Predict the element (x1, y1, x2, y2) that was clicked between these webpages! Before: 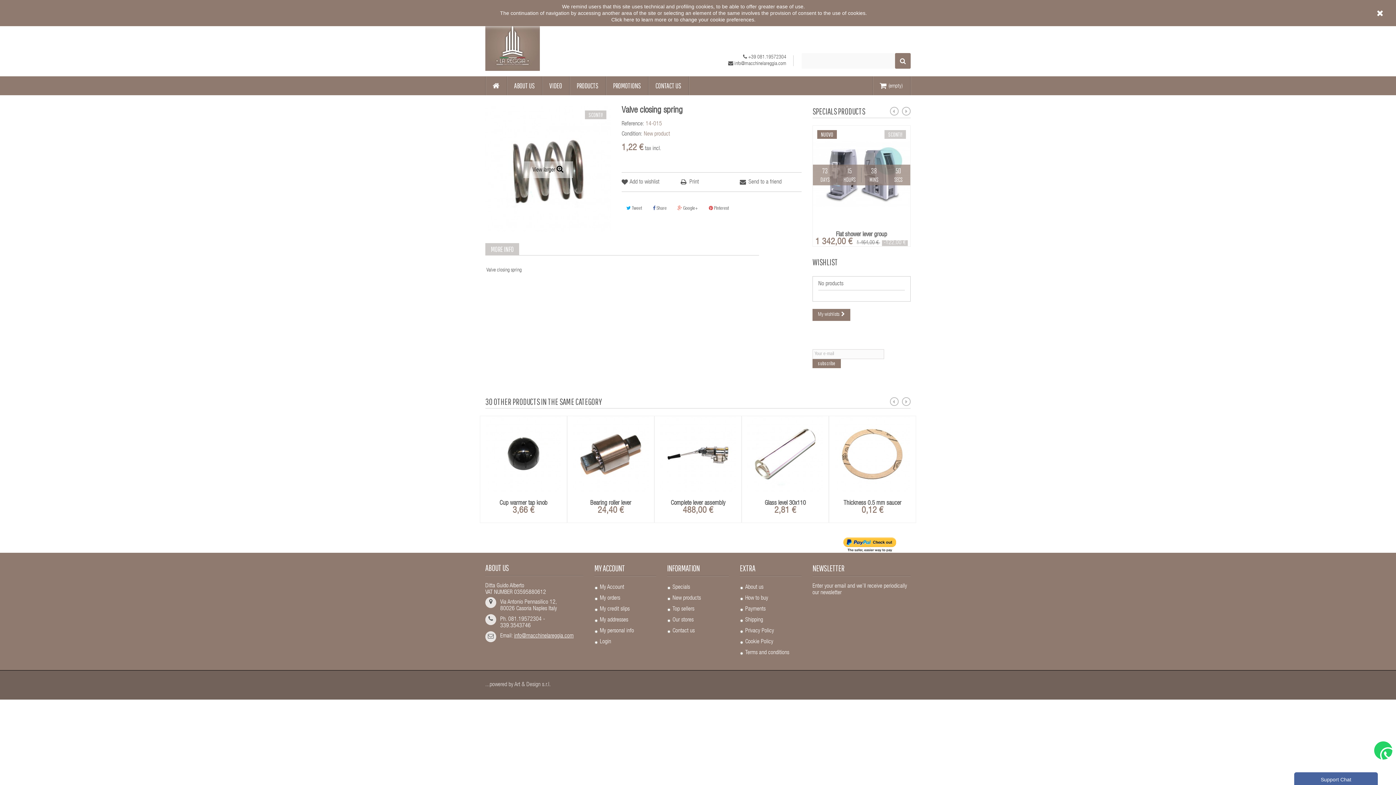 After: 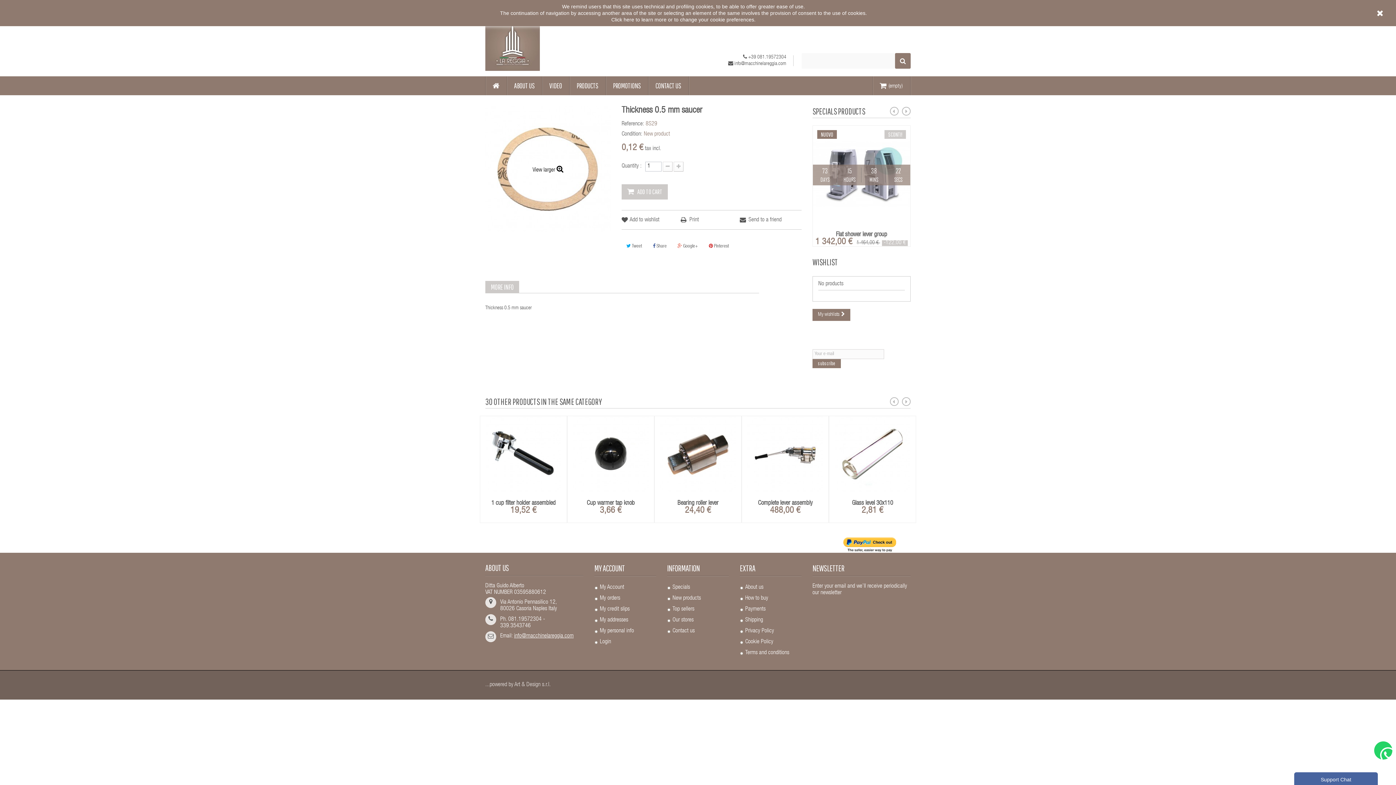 Action: bbox: (834, 492, 910, 508) label: Thickness 0.5 mm saucer